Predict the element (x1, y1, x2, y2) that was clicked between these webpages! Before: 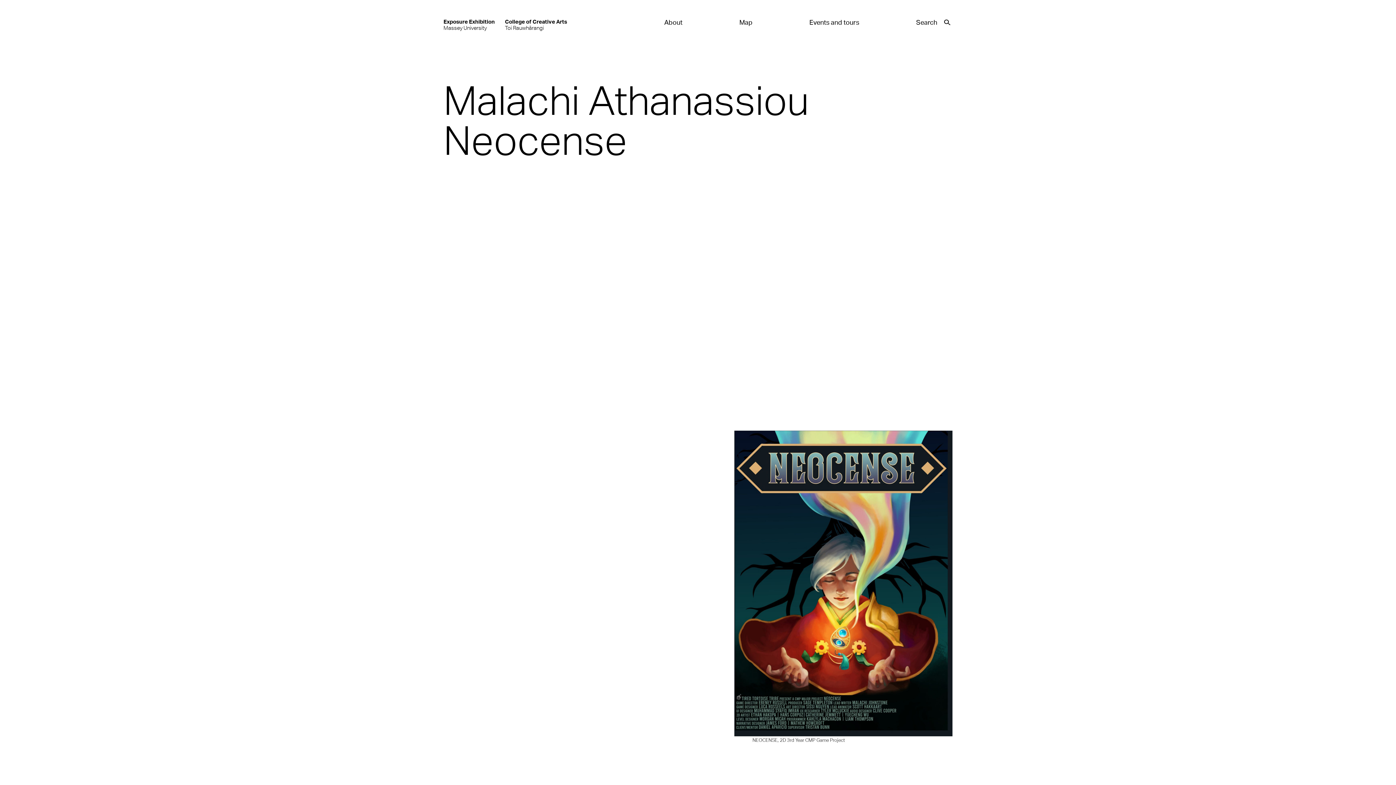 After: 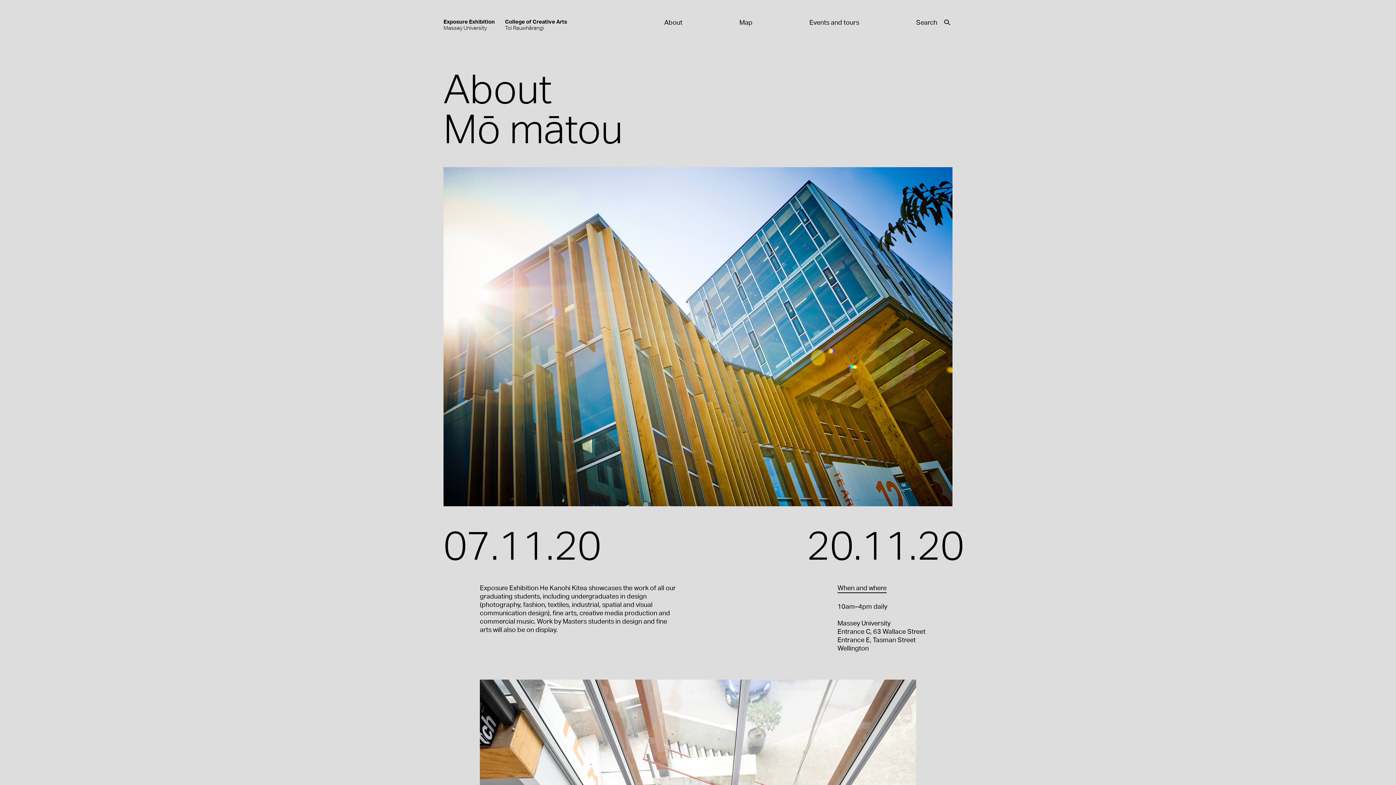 Action: label: About bbox: (608, 18, 682, 26)